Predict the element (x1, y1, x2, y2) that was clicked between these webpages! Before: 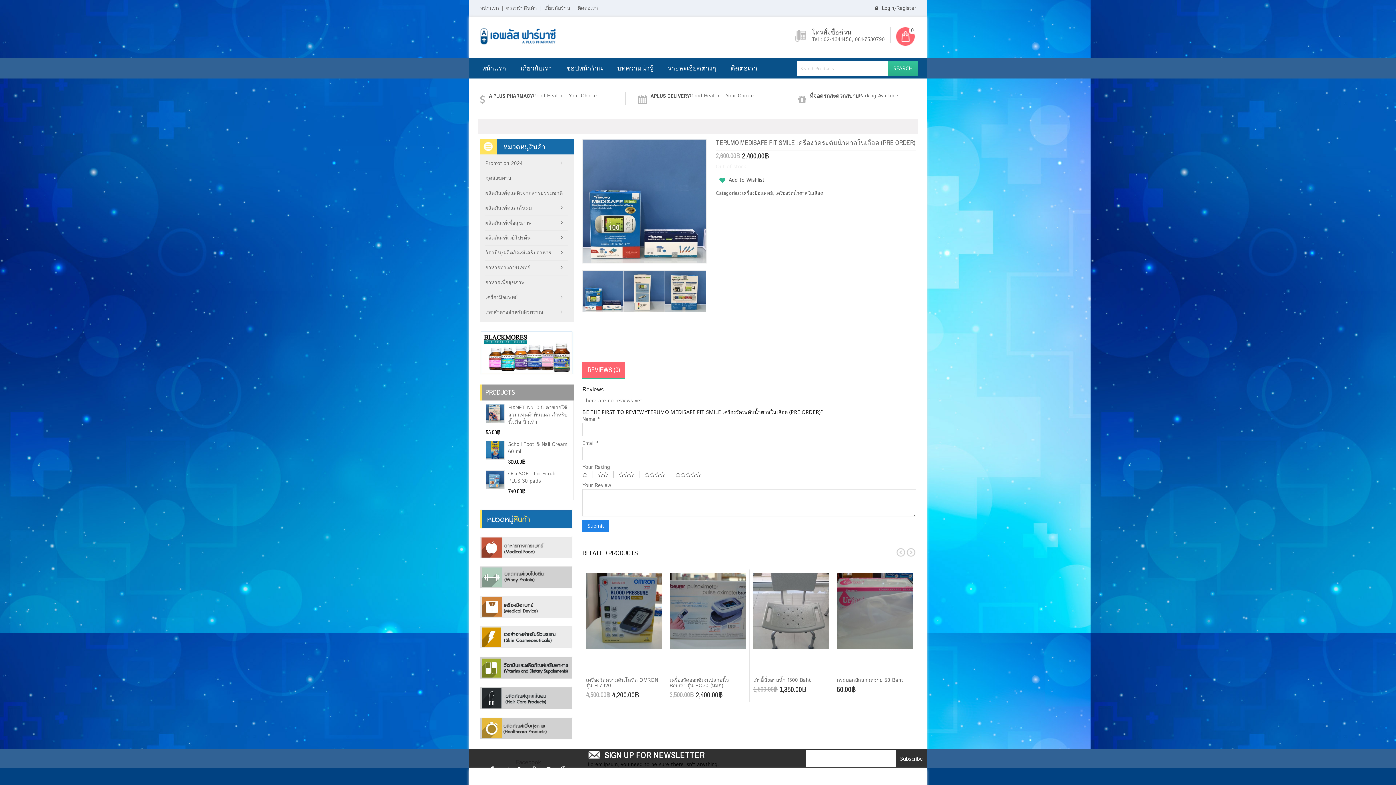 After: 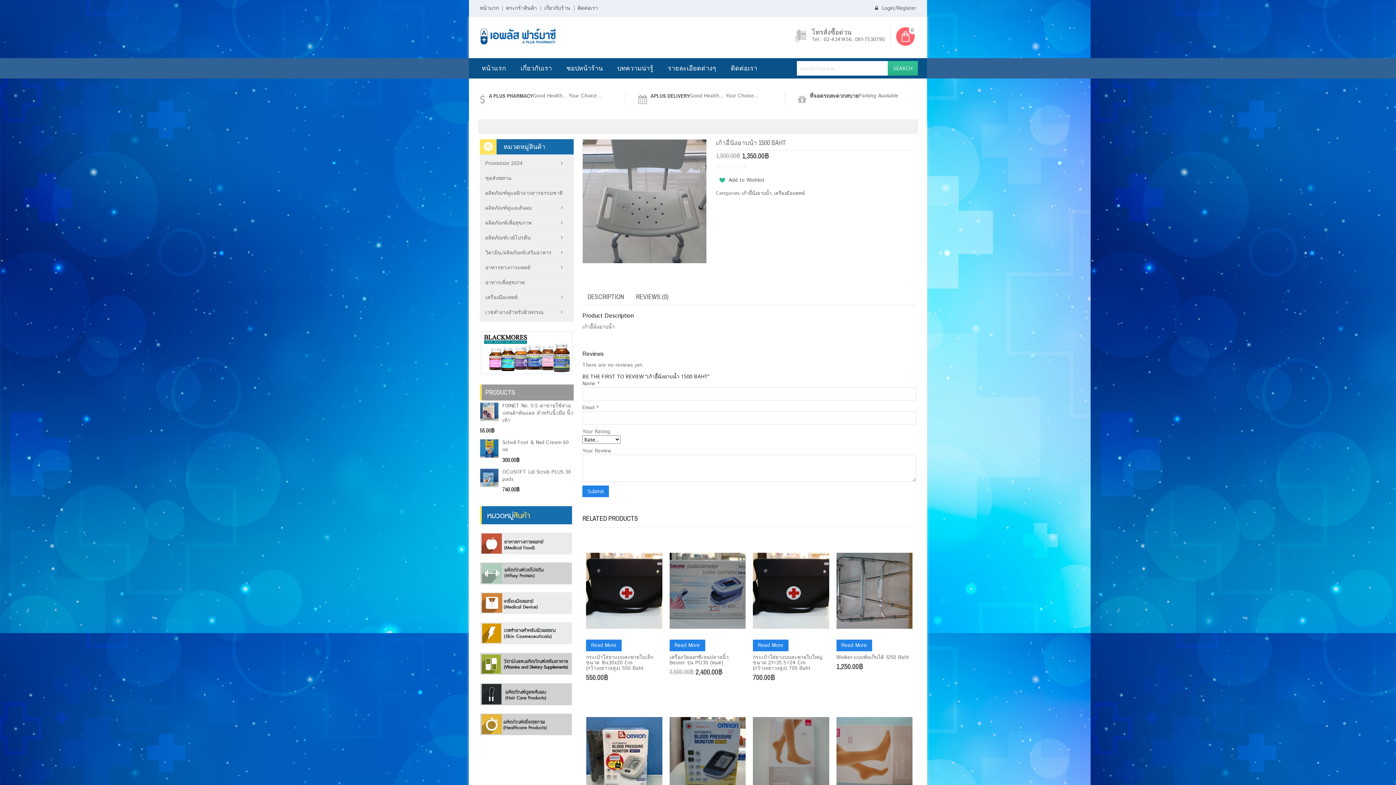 Action: label: เก้าอี้นั่งอาบน้ำ 1500 Baht bbox: (753, 676, 811, 684)